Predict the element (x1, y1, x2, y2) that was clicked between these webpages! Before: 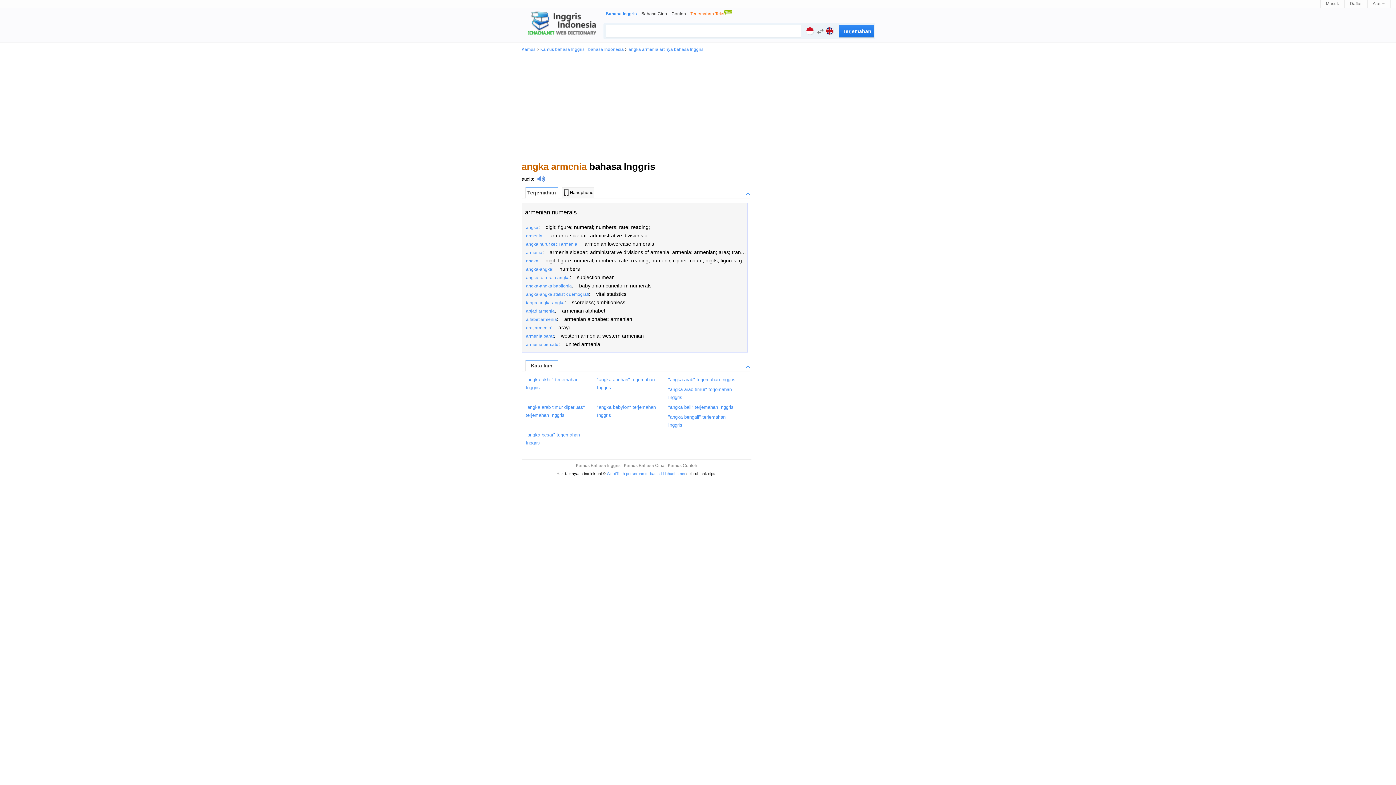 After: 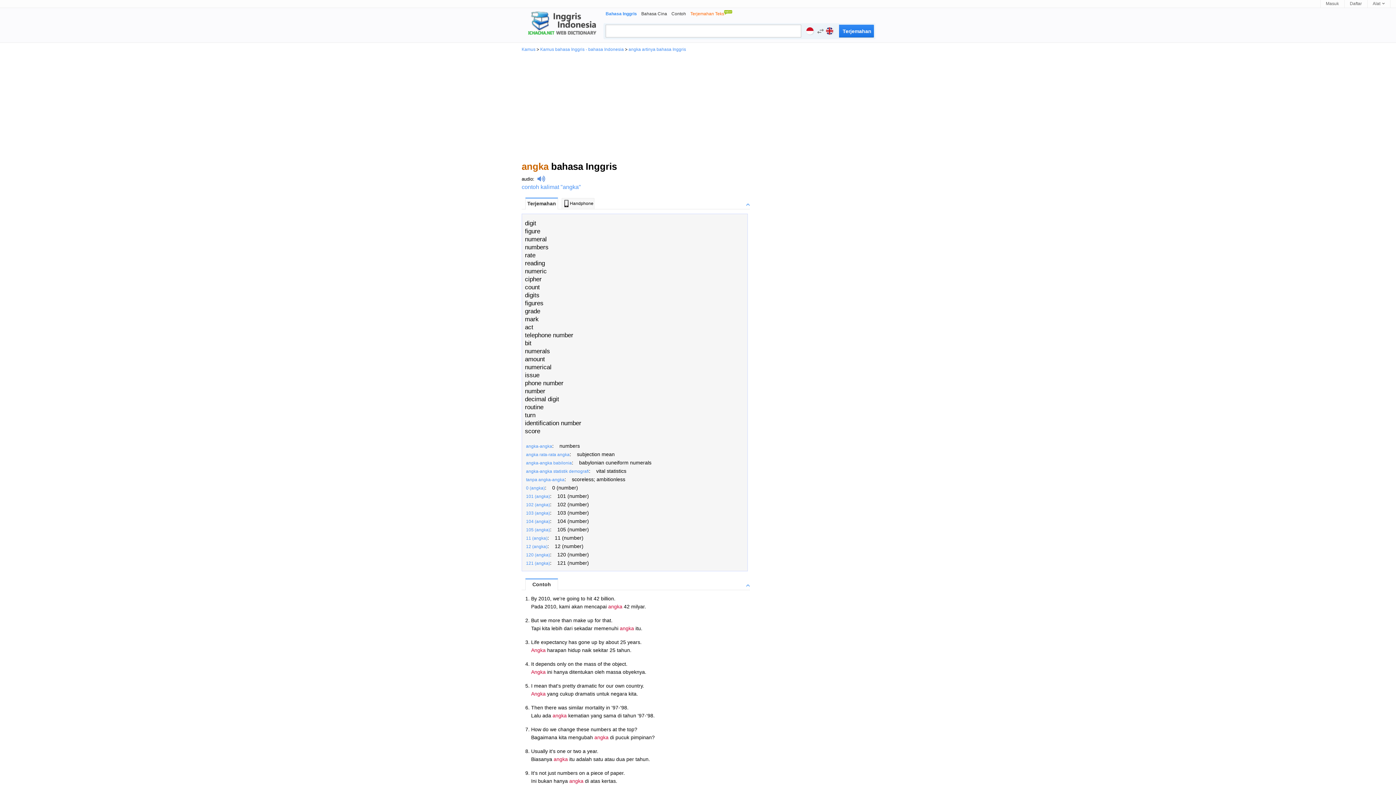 Action: bbox: (526, 257, 538, 263) label: angka